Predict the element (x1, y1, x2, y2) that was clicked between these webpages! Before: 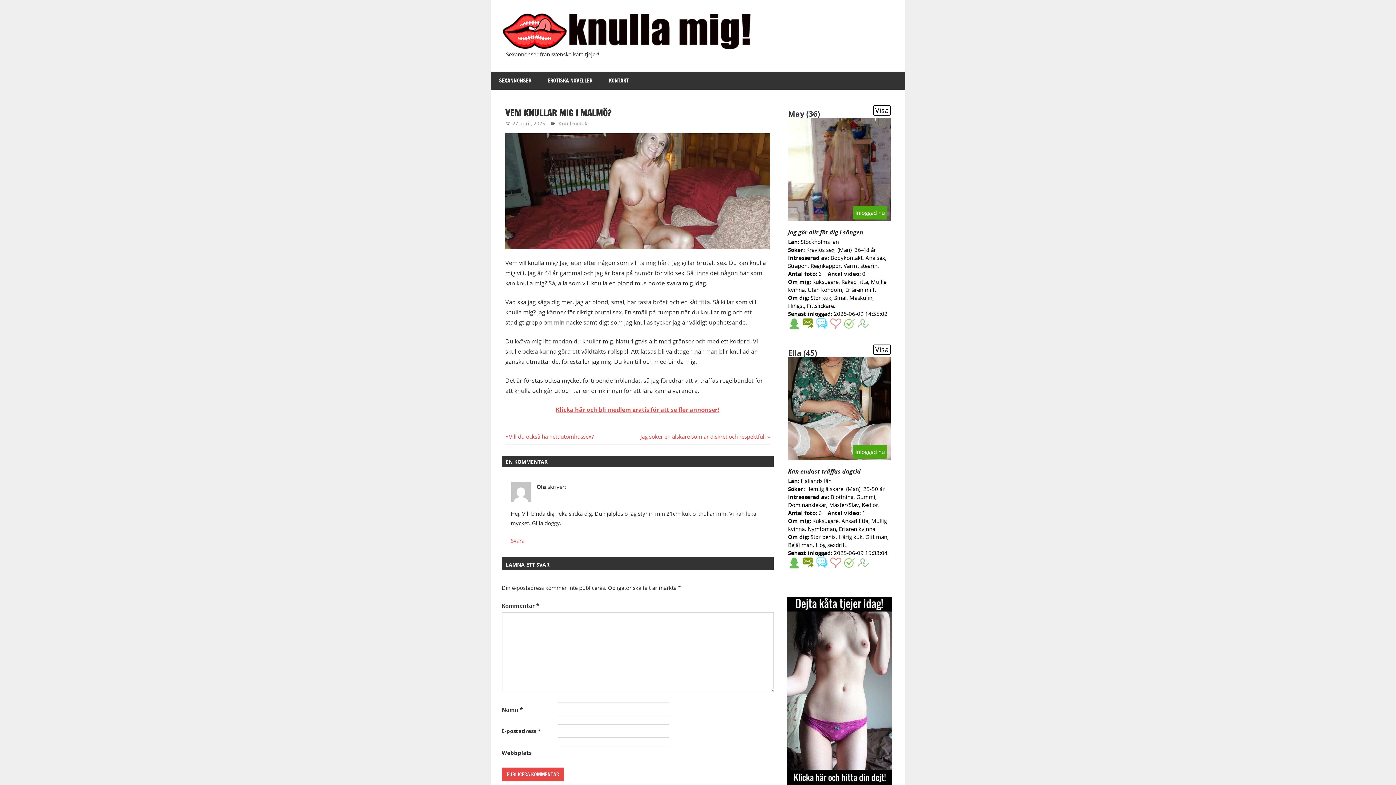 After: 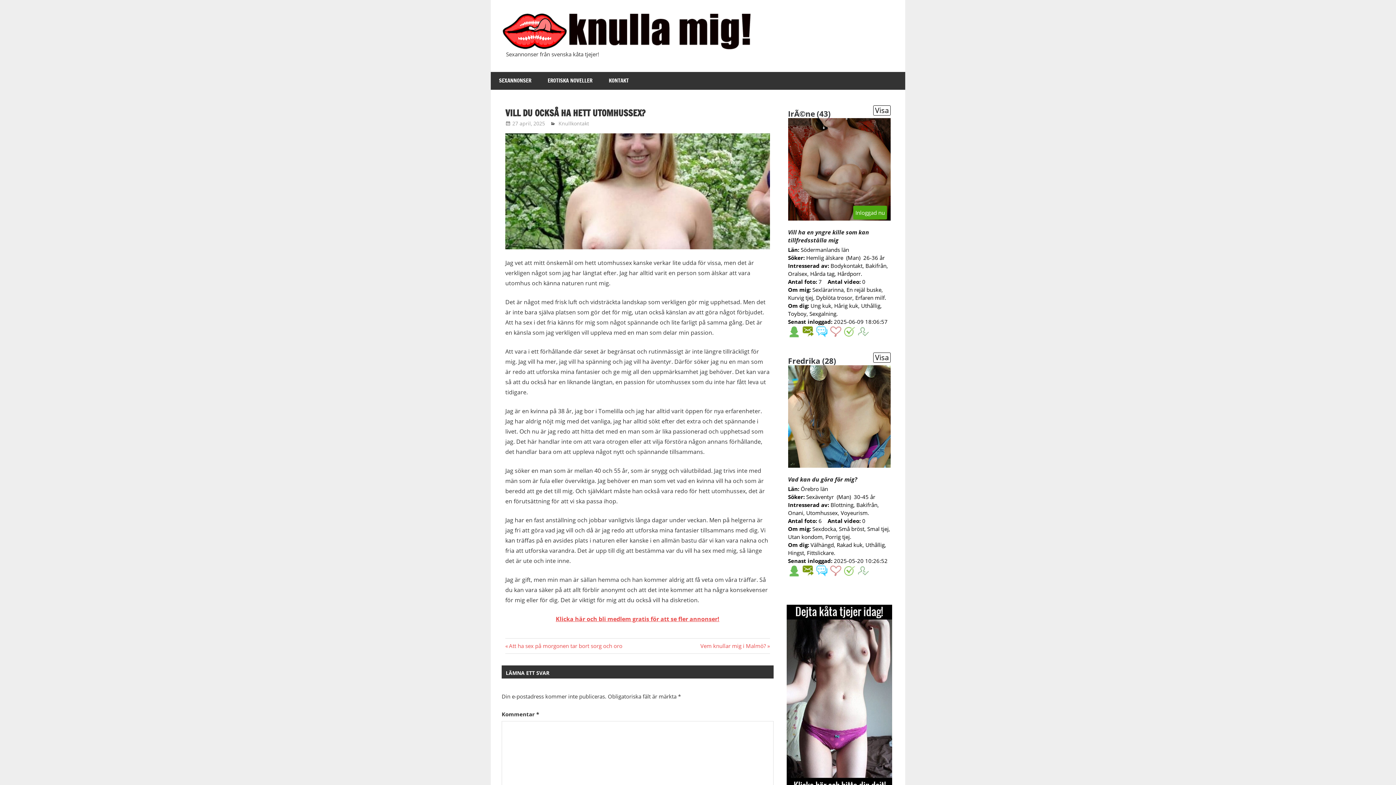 Action: bbox: (505, 433, 593, 440) label: Föregående inlägg:
Vill du också ha hett utomhussex?